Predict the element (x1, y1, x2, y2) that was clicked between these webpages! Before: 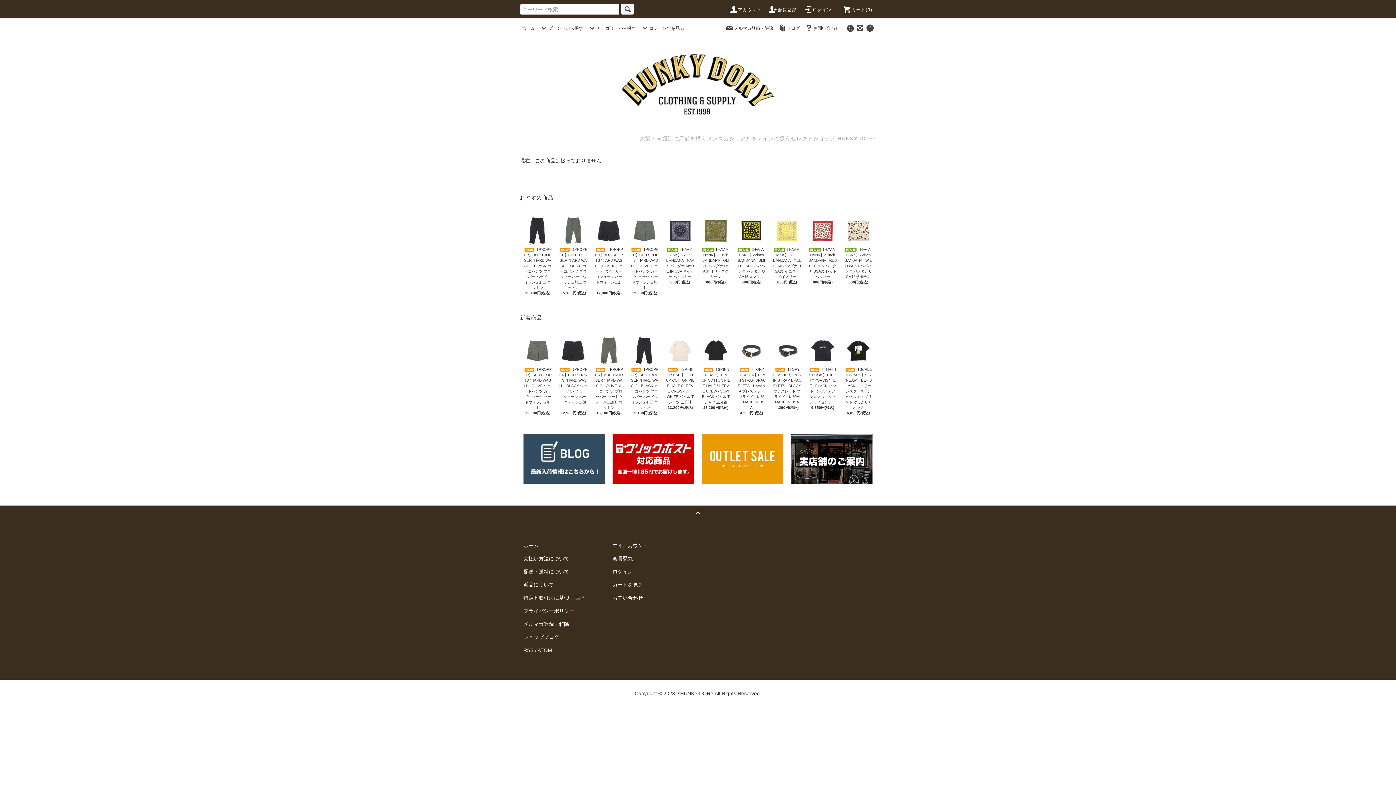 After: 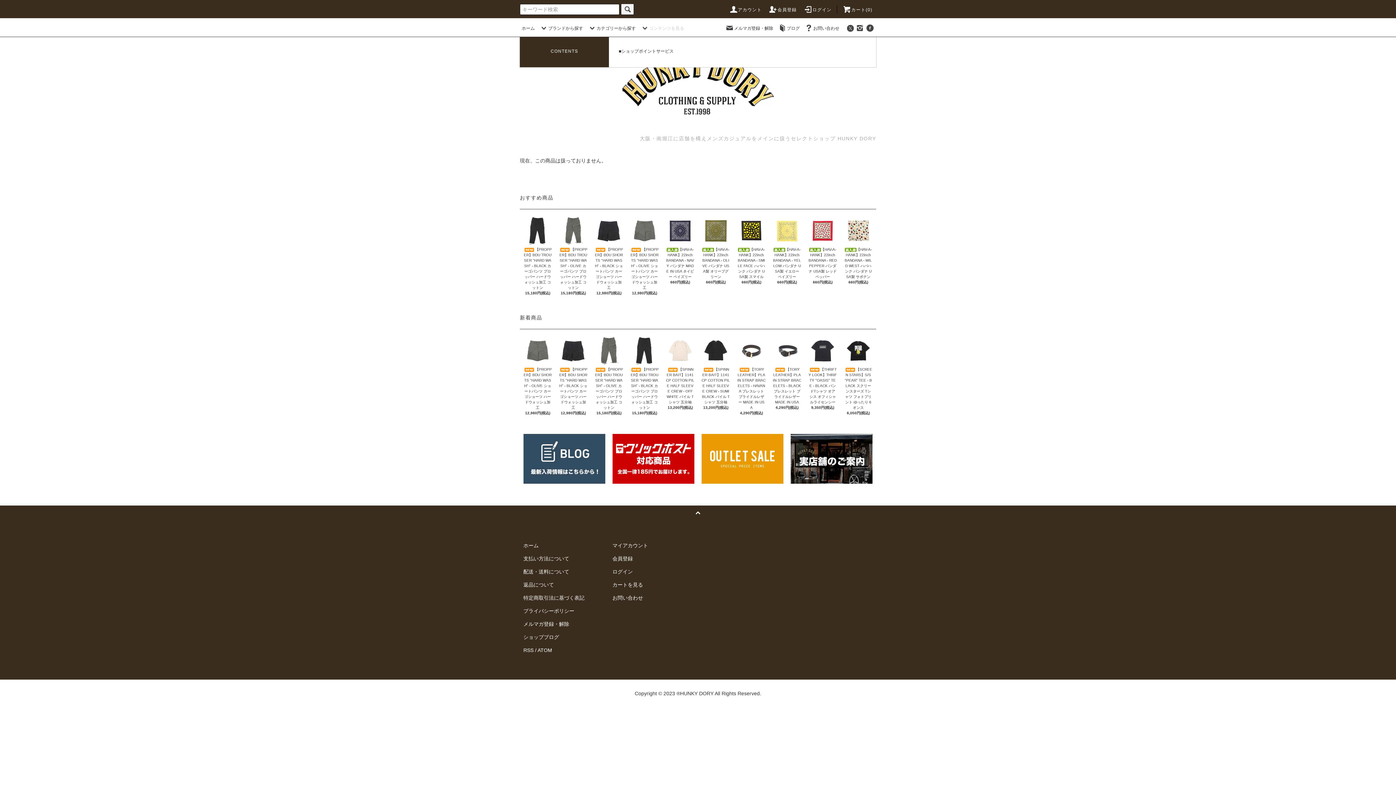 Action: bbox: (640, 25, 684, 30) label: コンテンツを見る